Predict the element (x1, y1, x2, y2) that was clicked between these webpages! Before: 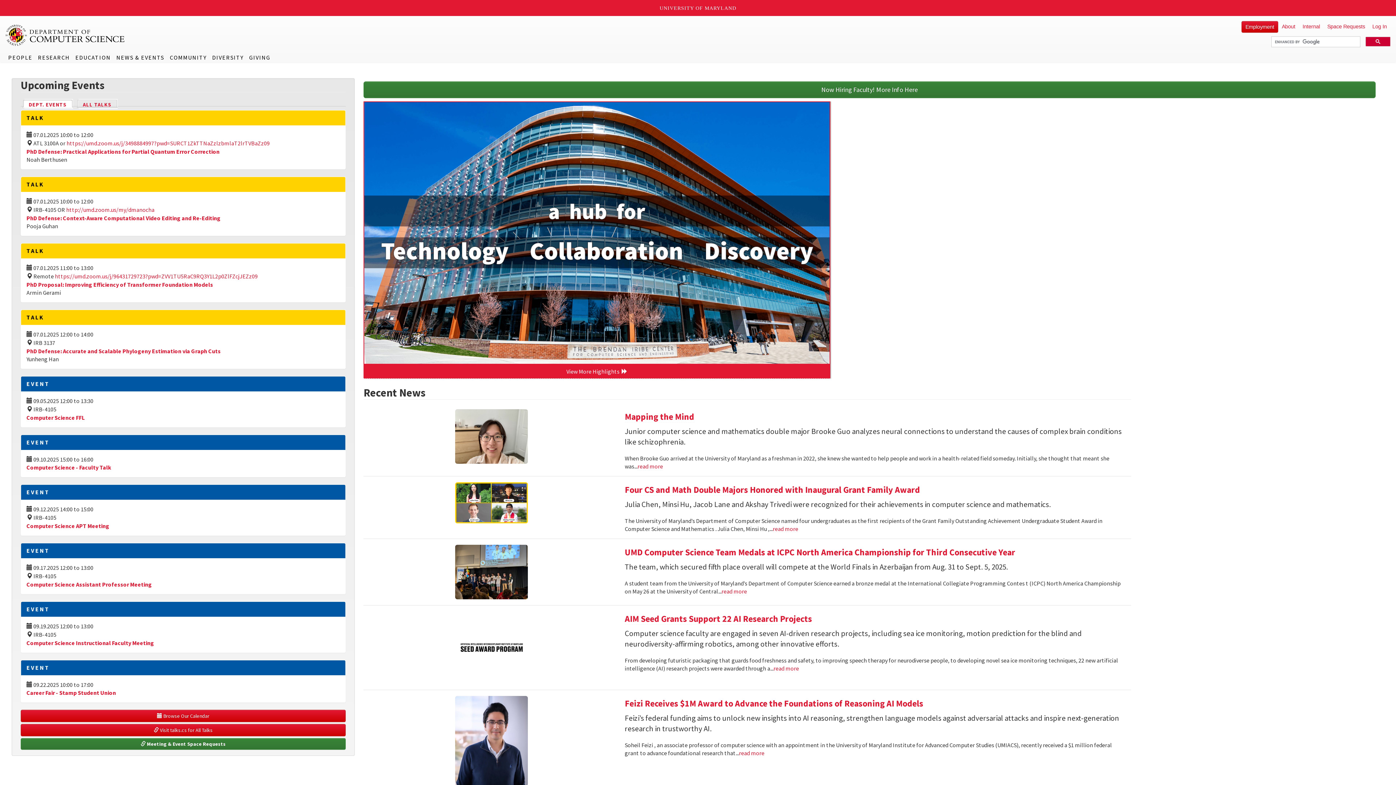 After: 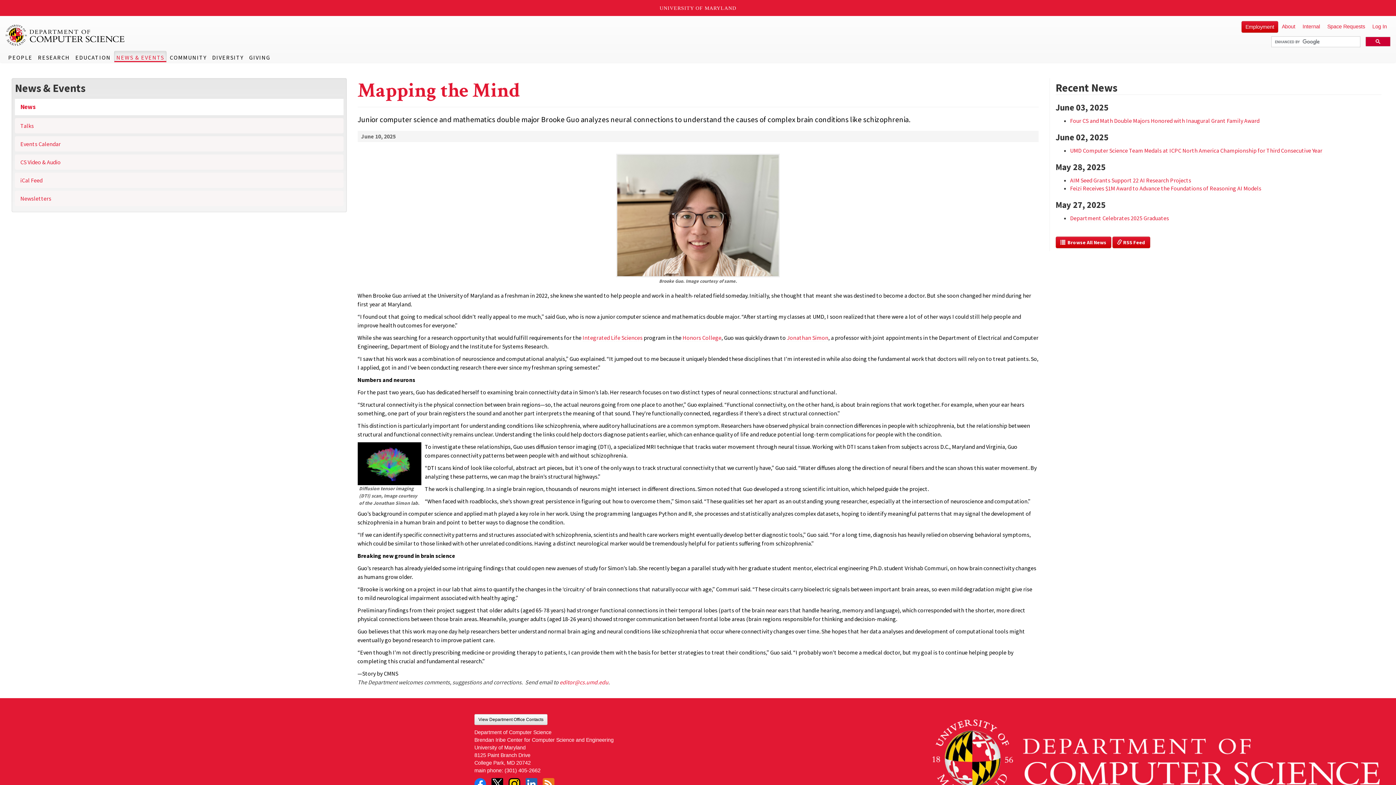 Action: label: Mapping the Mind bbox: (624, 411, 694, 422)